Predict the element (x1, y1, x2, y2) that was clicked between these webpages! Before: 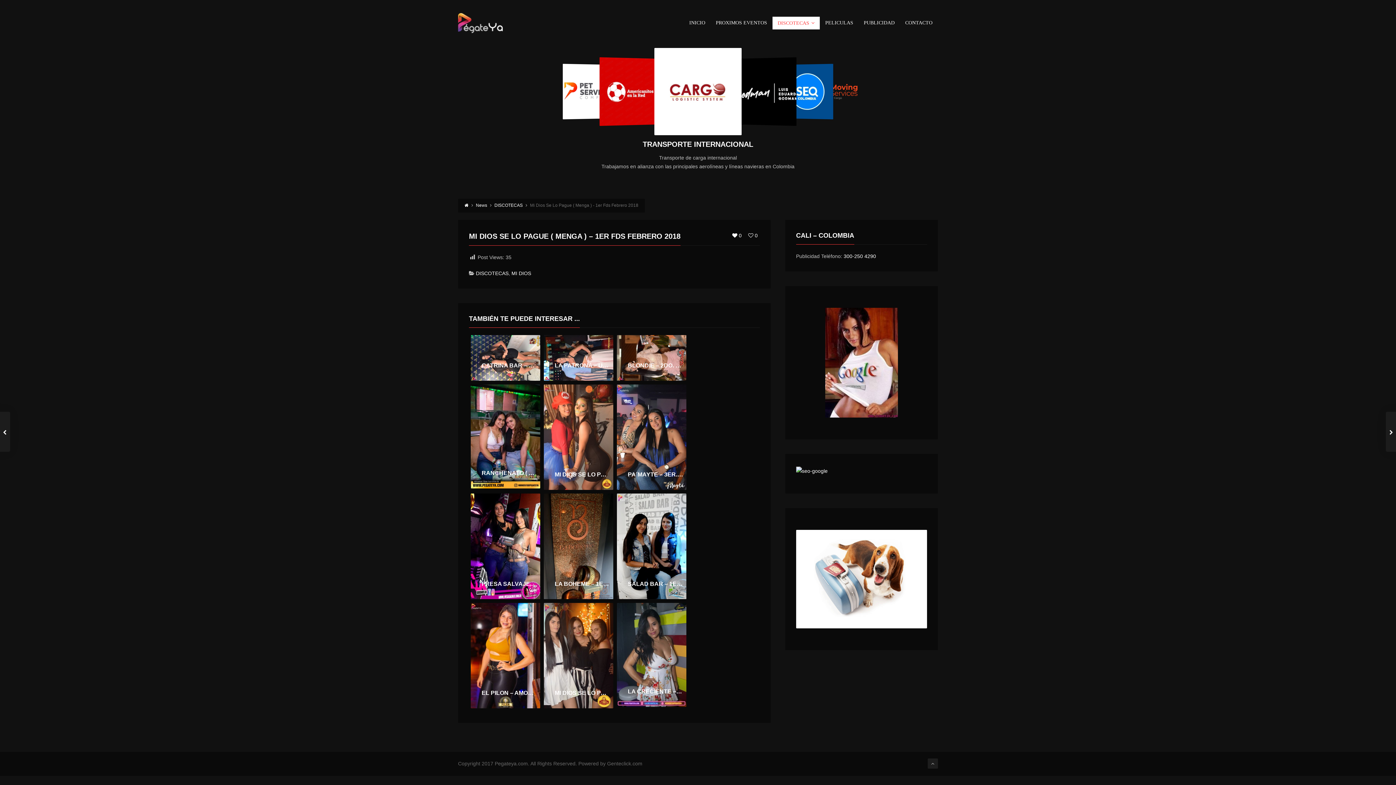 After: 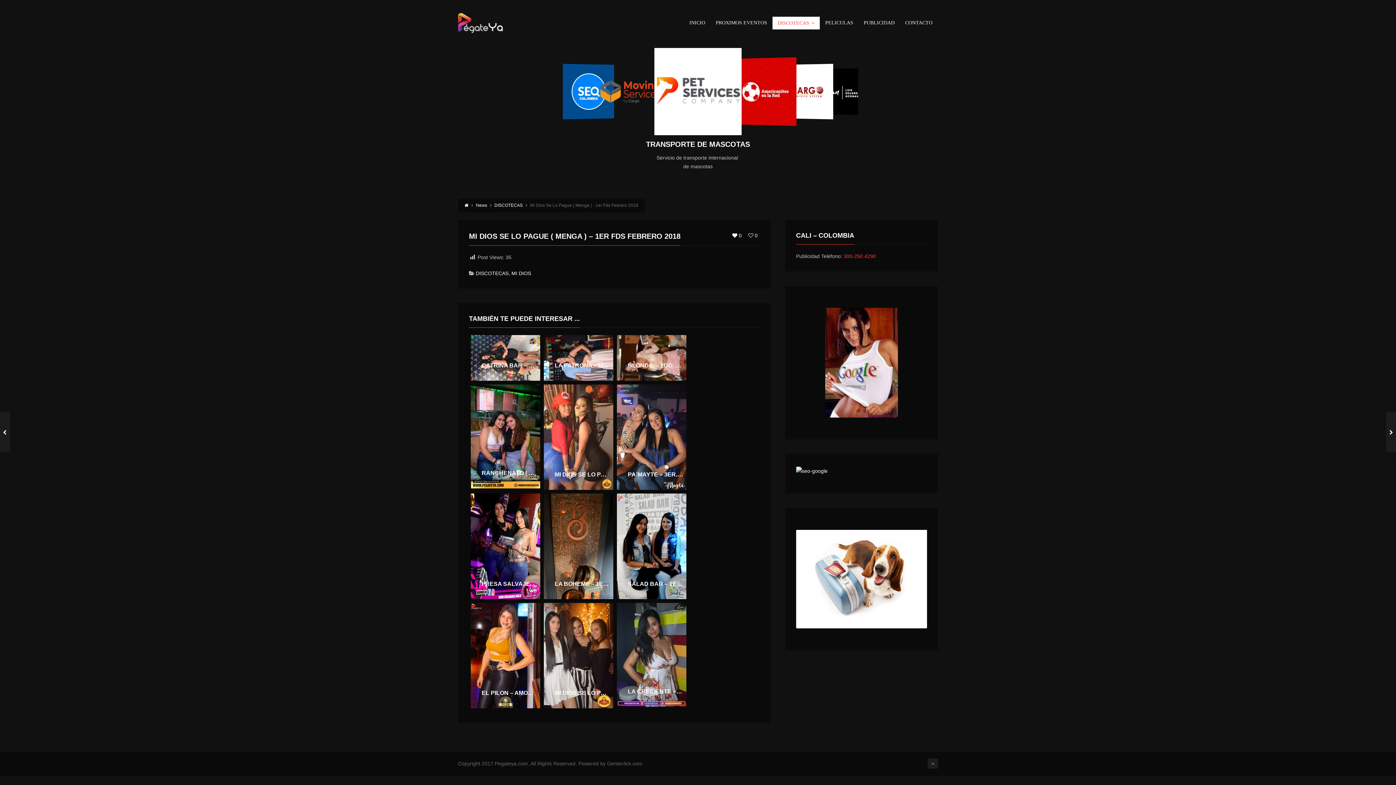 Action: label: 300-250 4290  bbox: (843, 253, 877, 259)